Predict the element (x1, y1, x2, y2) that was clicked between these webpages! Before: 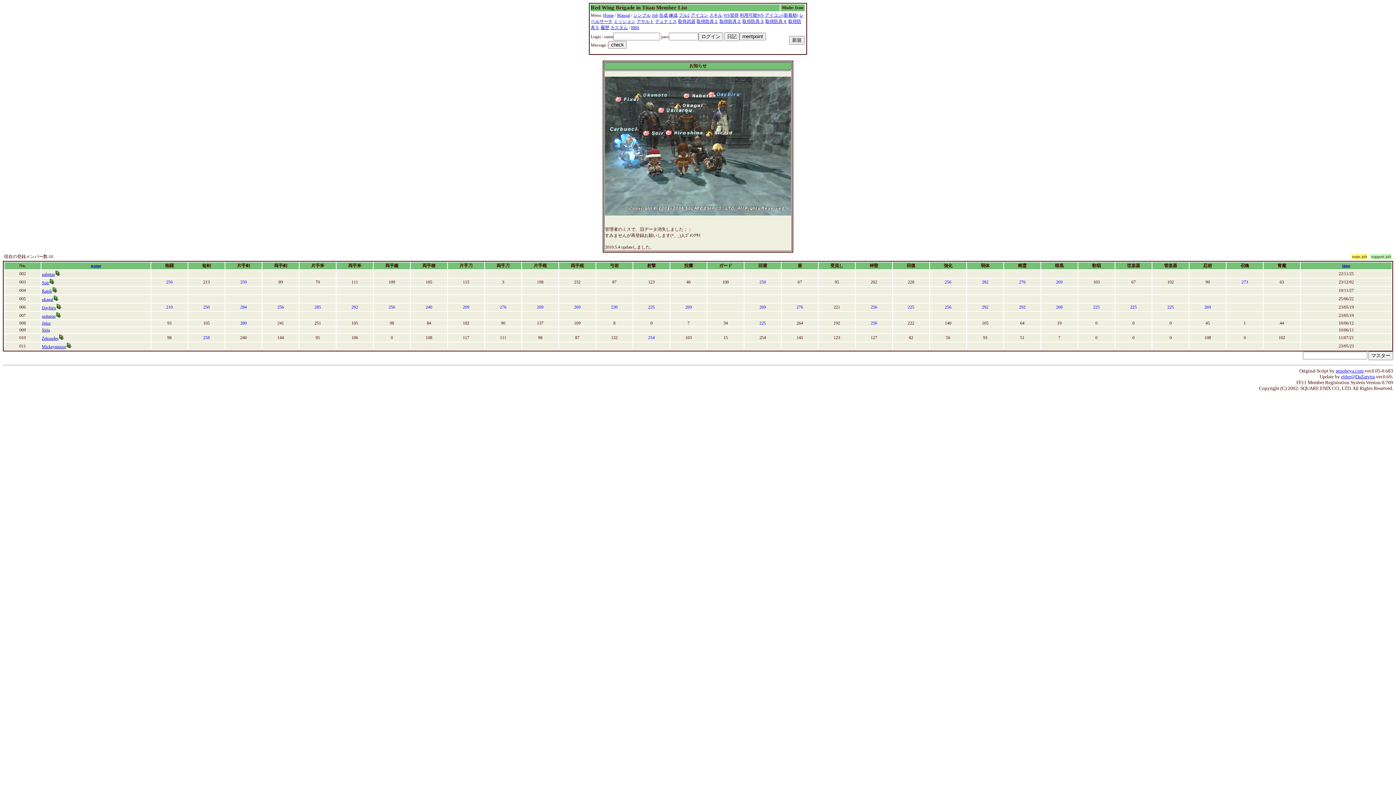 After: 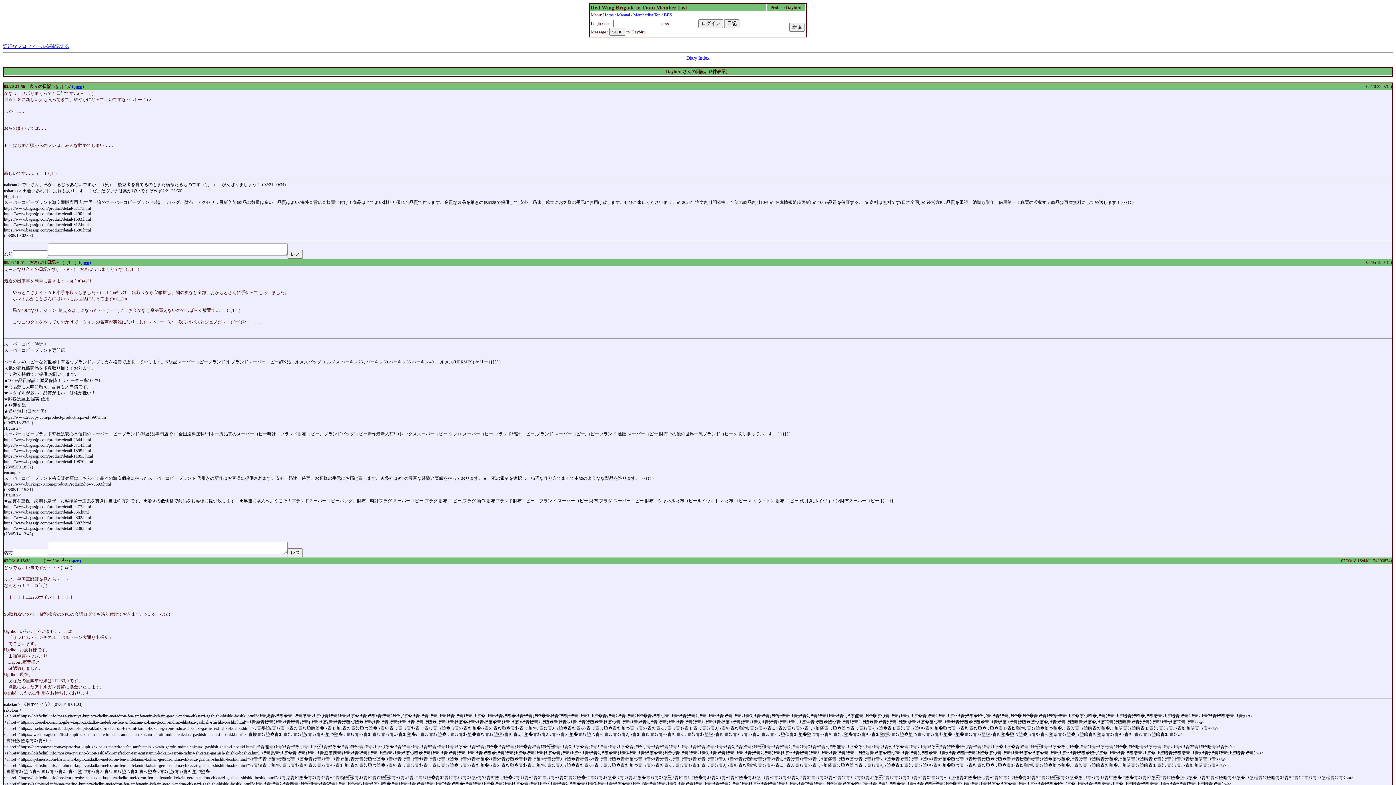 Action: bbox: (56, 305, 61, 310)